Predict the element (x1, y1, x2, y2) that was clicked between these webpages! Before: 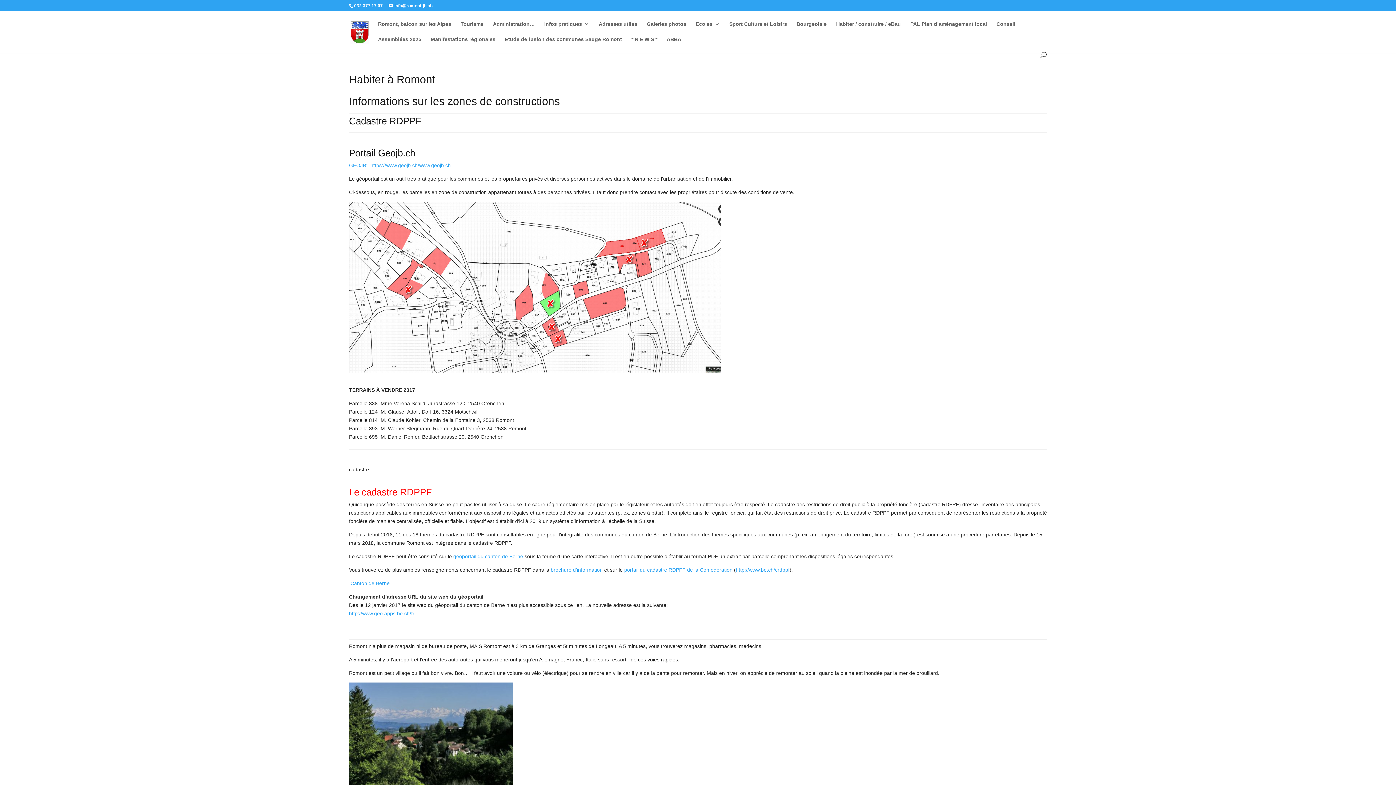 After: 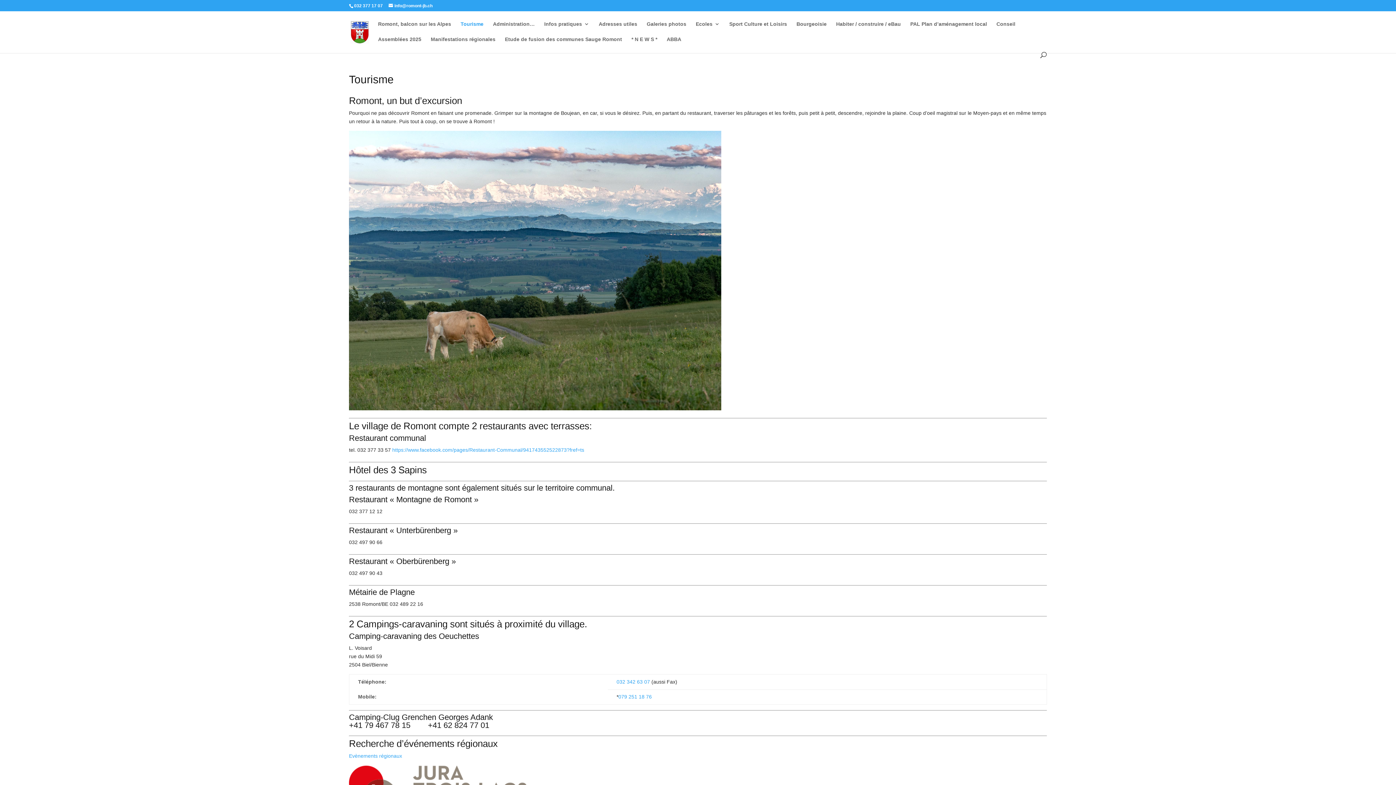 Action: label: Tourisme bbox: (460, 21, 483, 36)